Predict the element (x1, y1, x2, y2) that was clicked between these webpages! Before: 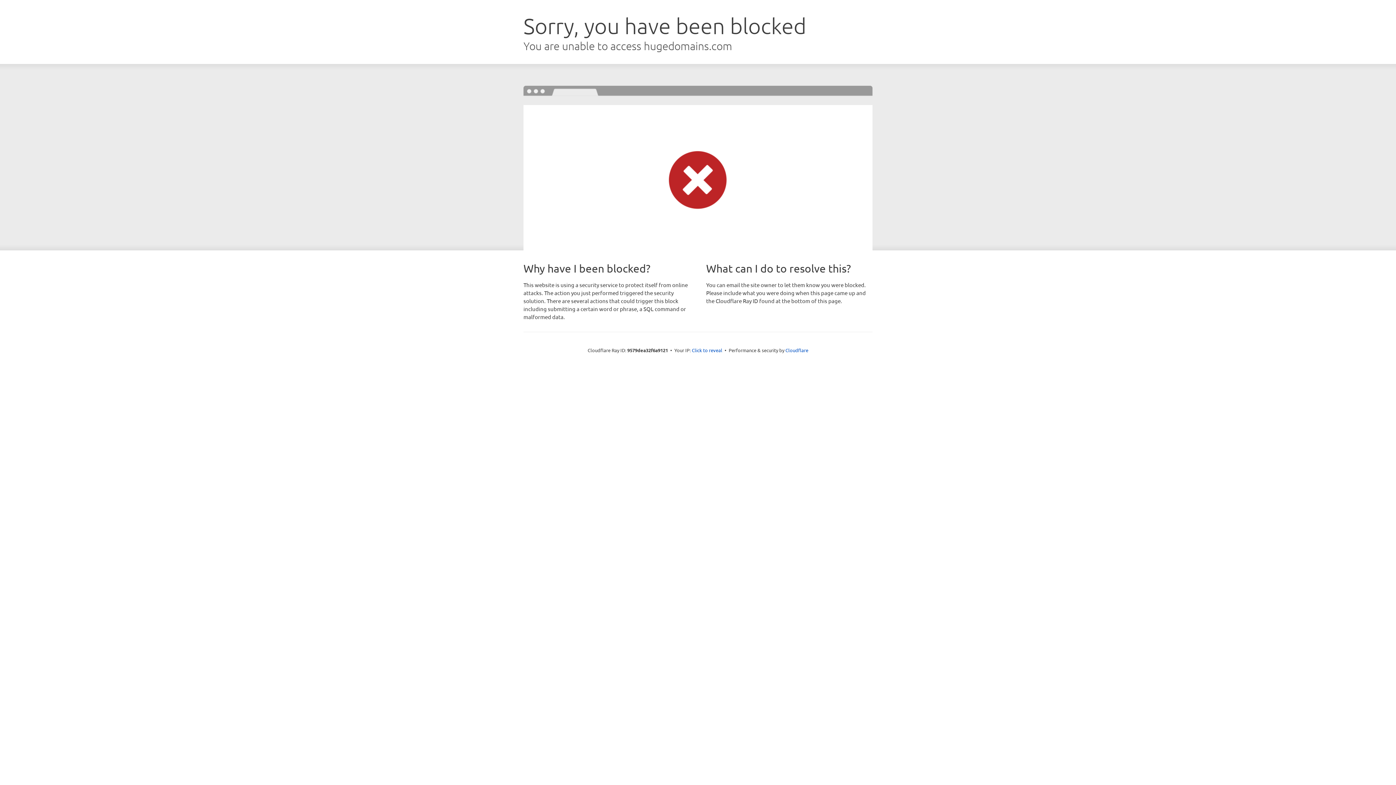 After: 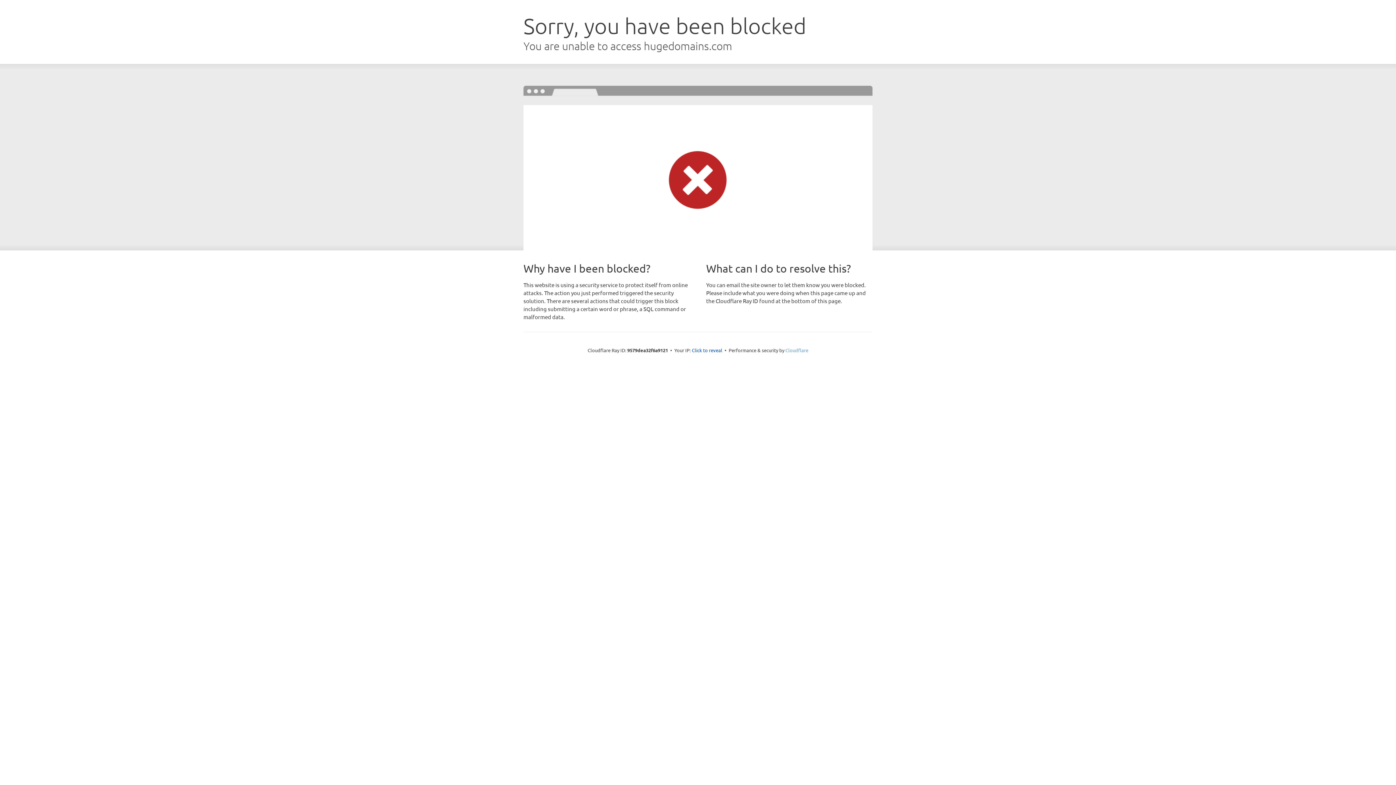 Action: label: Cloudflare bbox: (785, 347, 808, 353)